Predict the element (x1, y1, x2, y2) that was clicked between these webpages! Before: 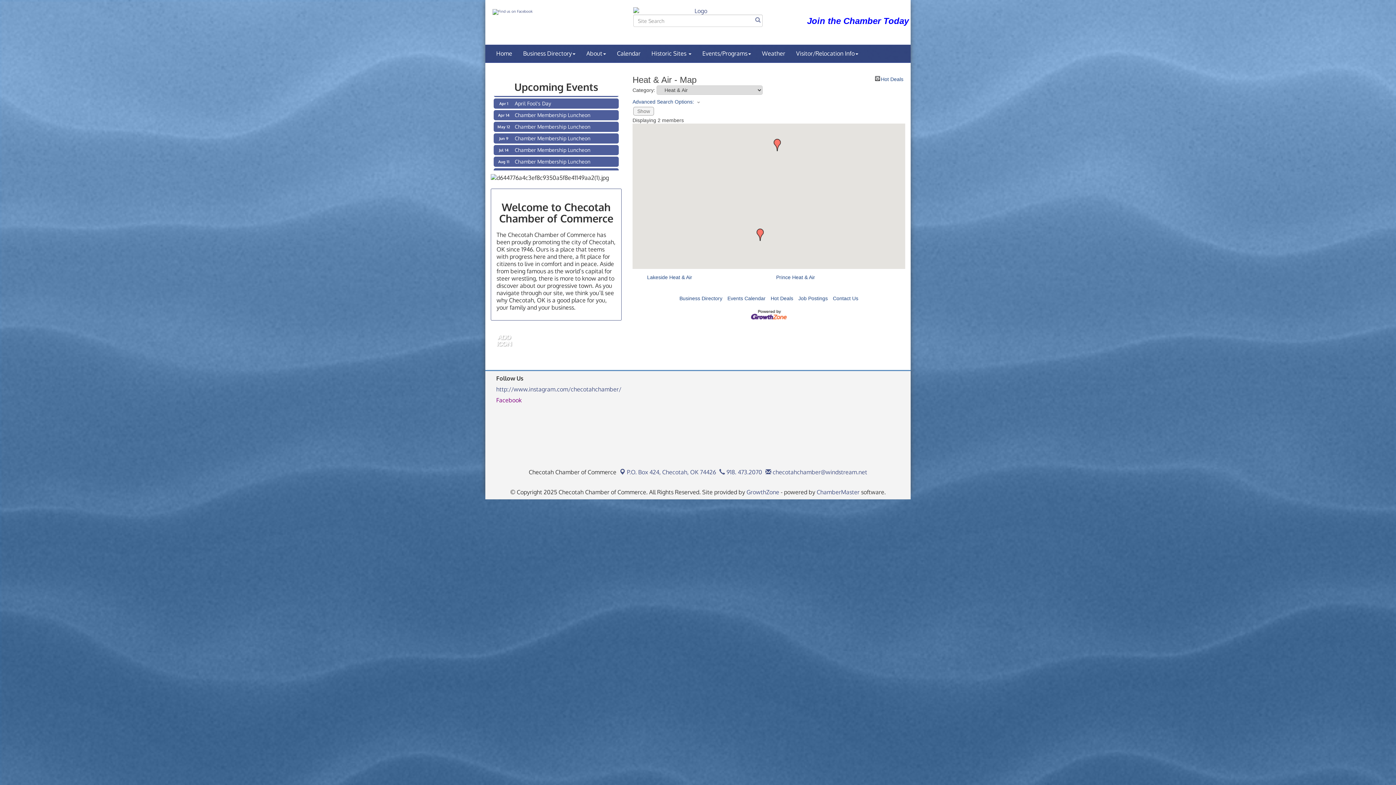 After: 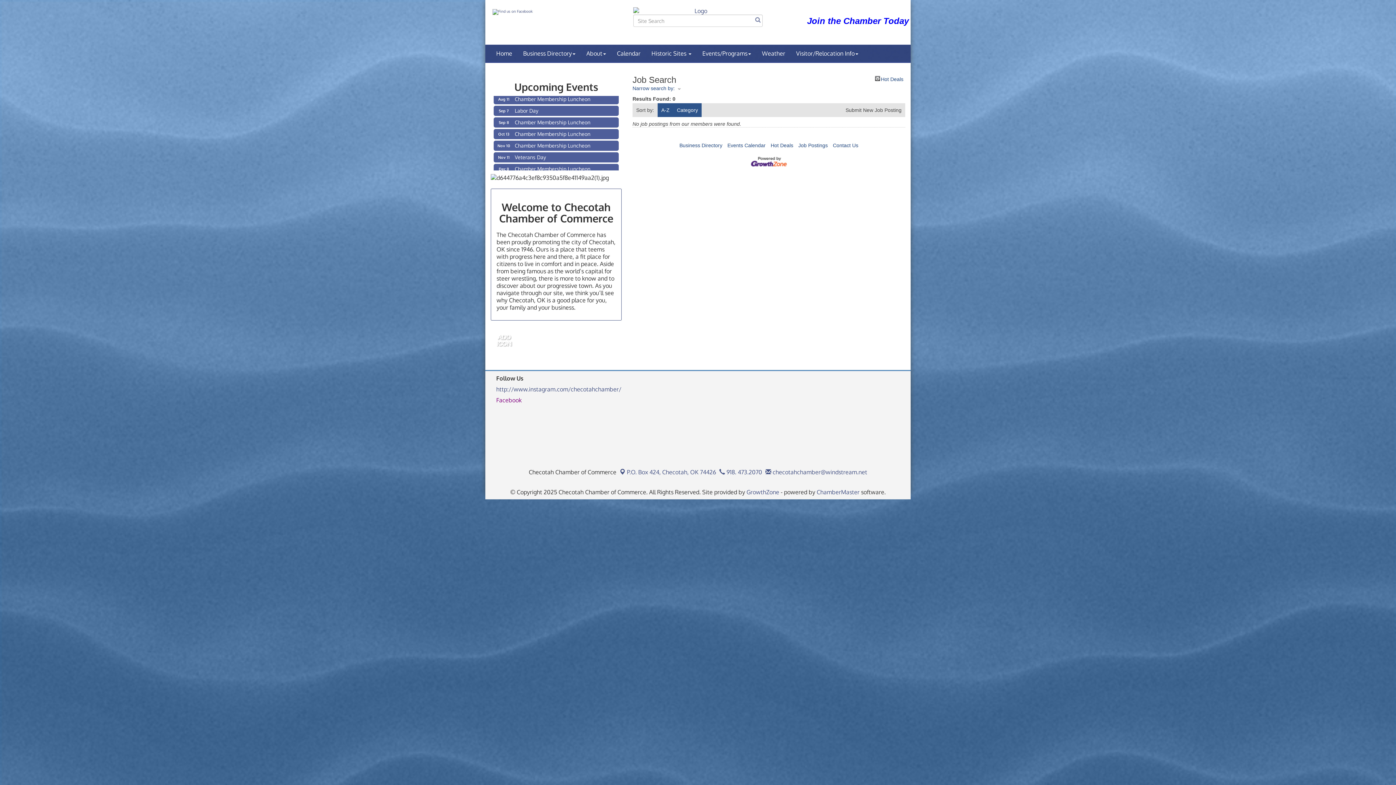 Action: bbox: (798, 295, 828, 301) label: Job Postings